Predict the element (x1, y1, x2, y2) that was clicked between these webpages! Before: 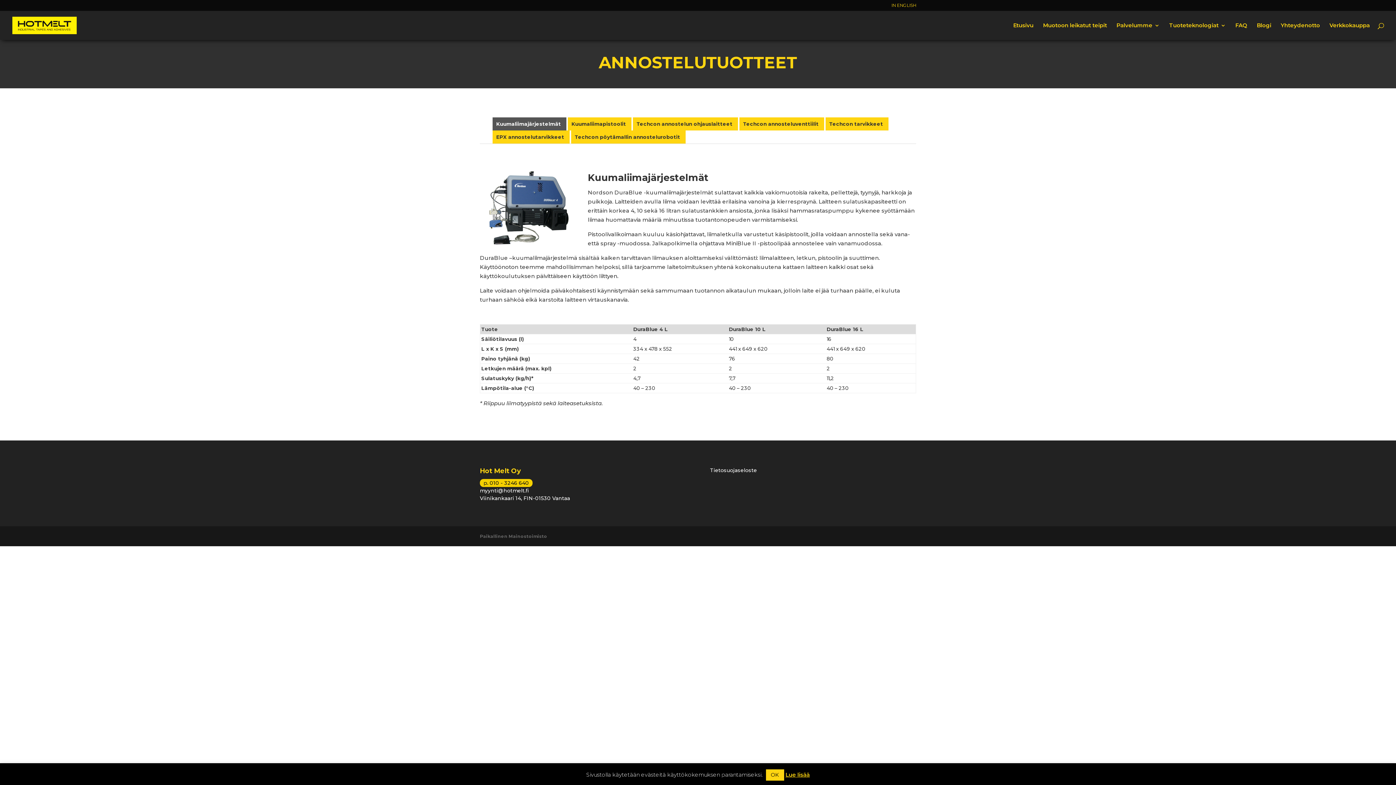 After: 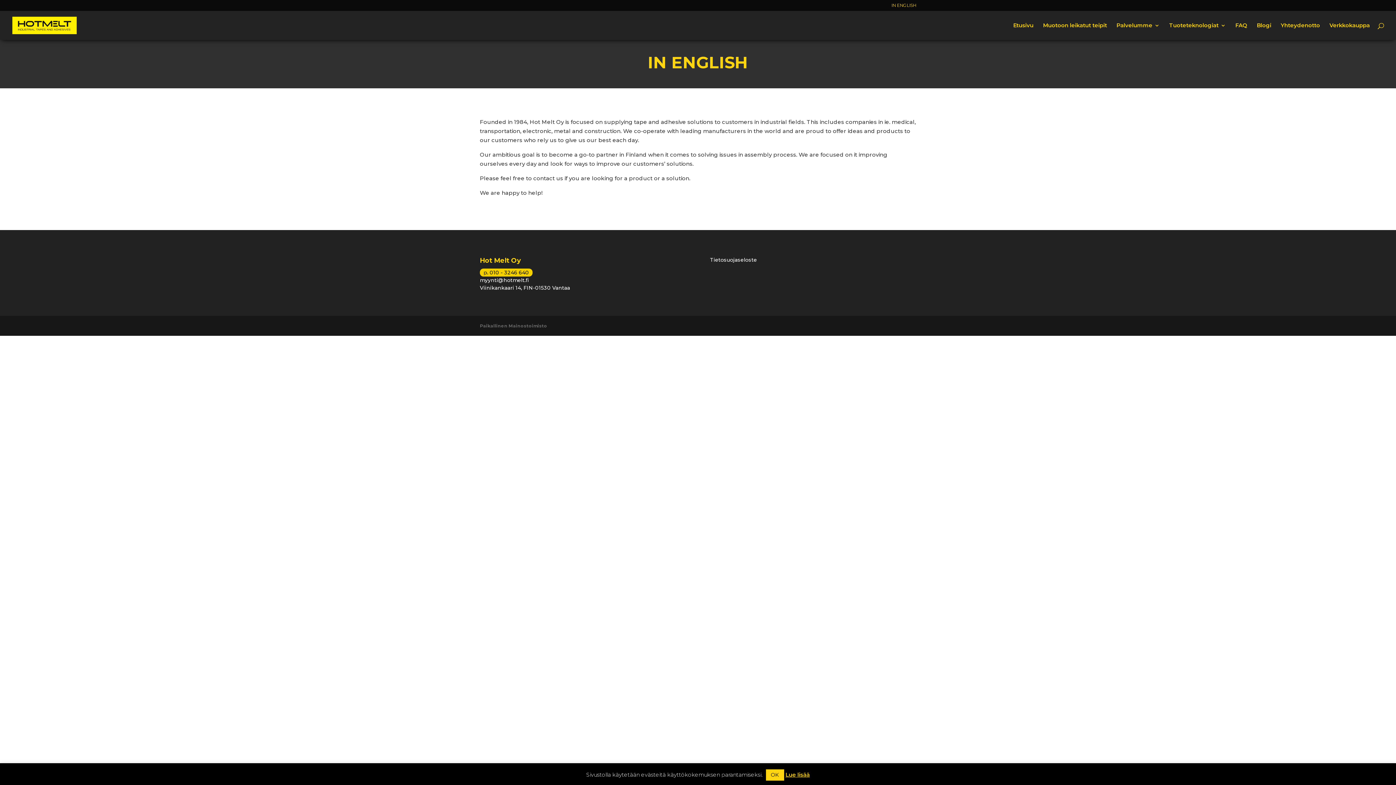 Action: label: IN ENGLISH bbox: (891, 3, 916, 10)